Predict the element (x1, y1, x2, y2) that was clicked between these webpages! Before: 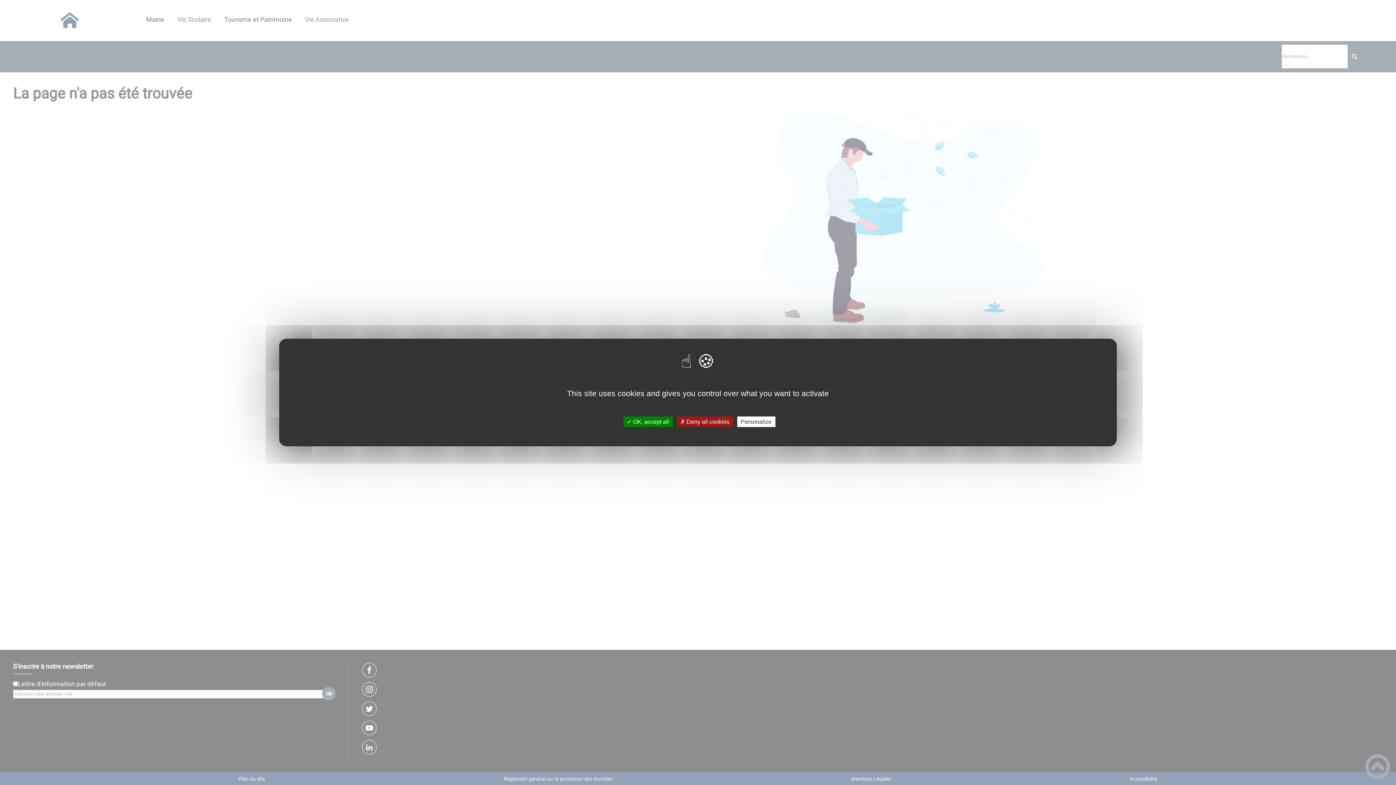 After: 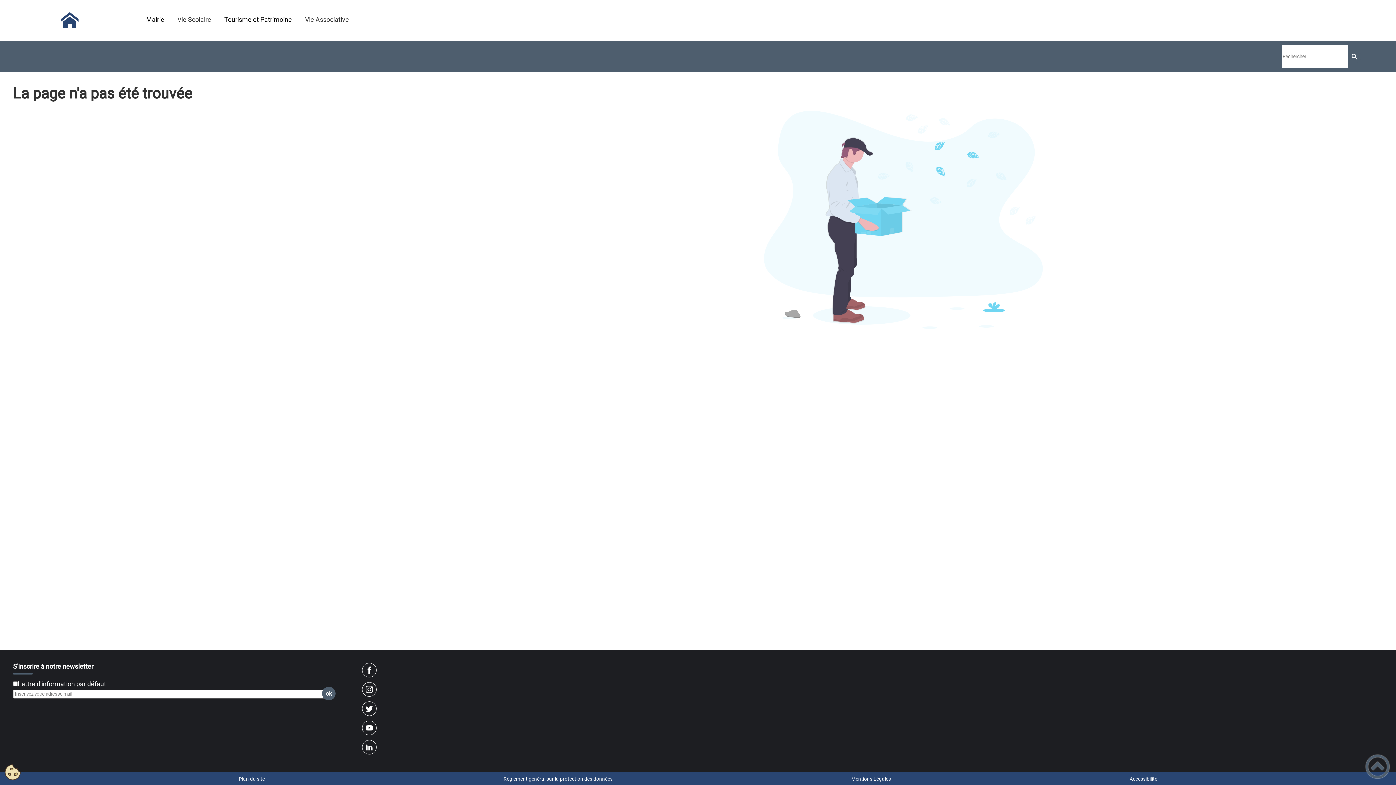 Action: label: ✗ Deny all cookies bbox: (676, 416, 733, 427)